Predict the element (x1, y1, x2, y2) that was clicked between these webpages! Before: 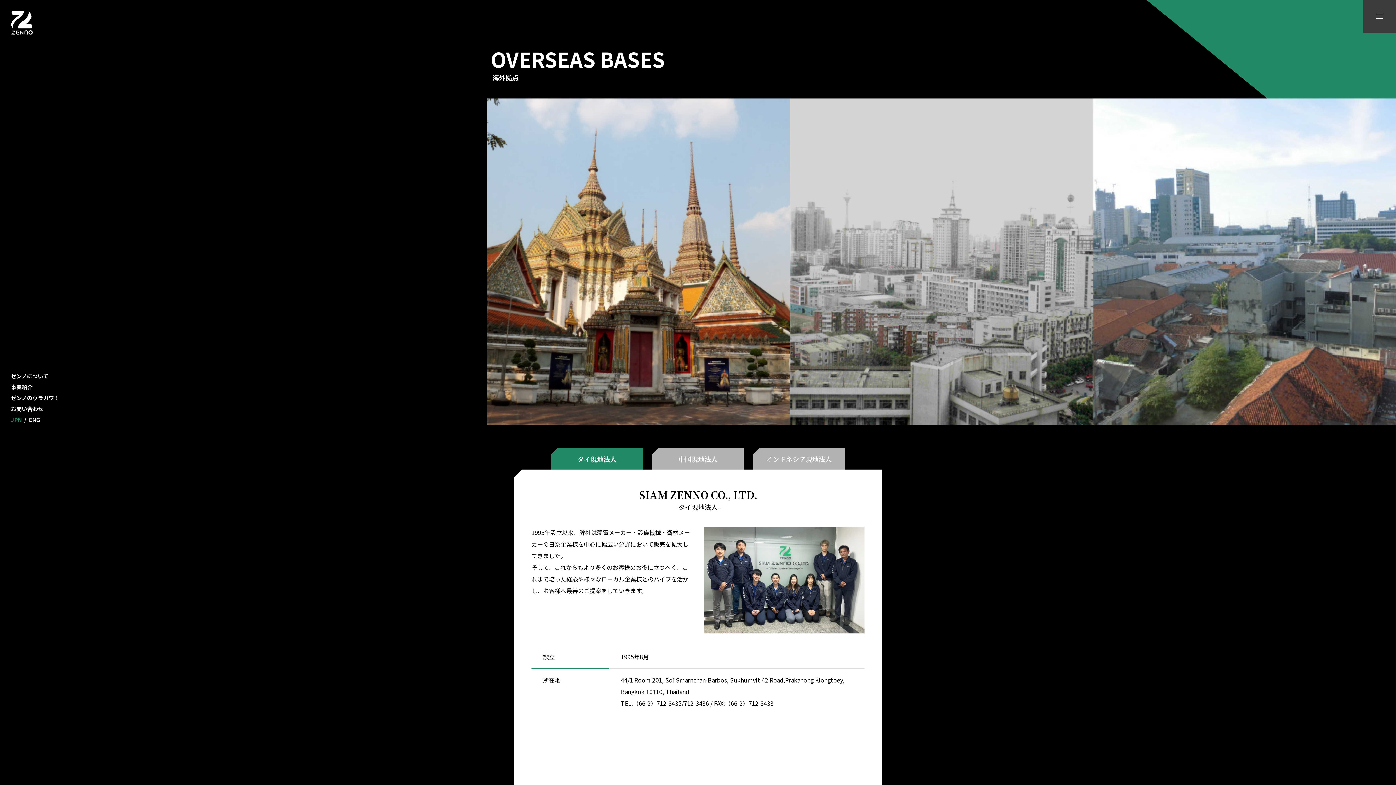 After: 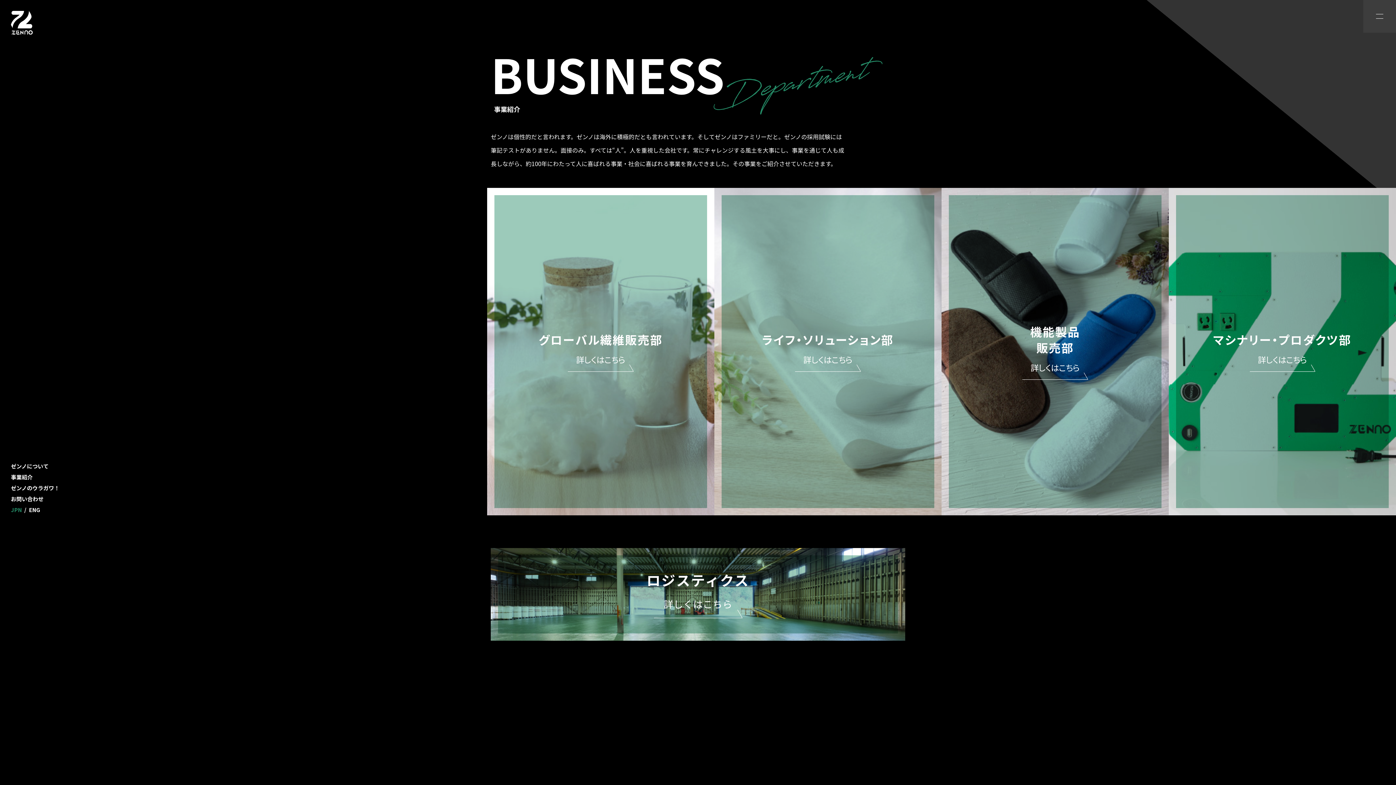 Action: bbox: (10, 383, 32, 391) label: 事業紹介